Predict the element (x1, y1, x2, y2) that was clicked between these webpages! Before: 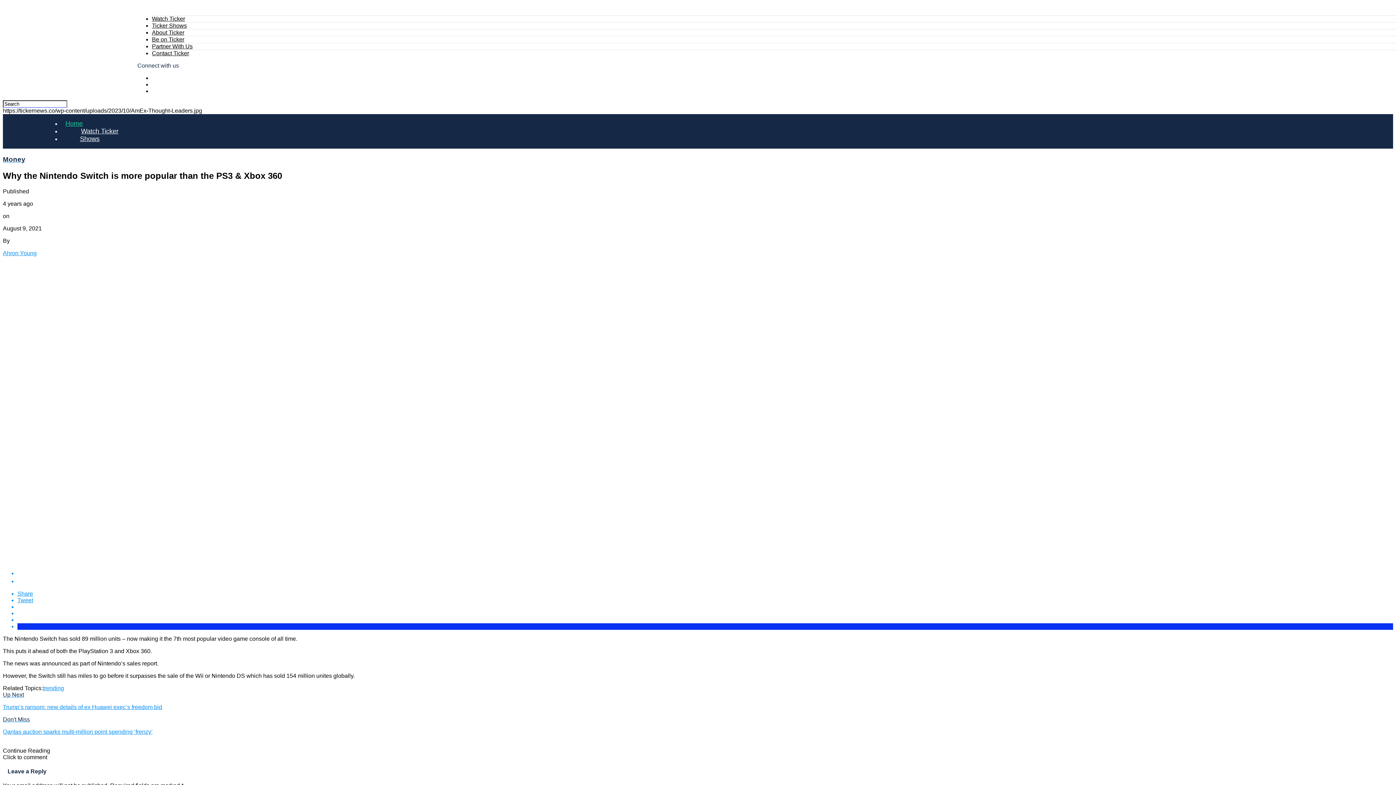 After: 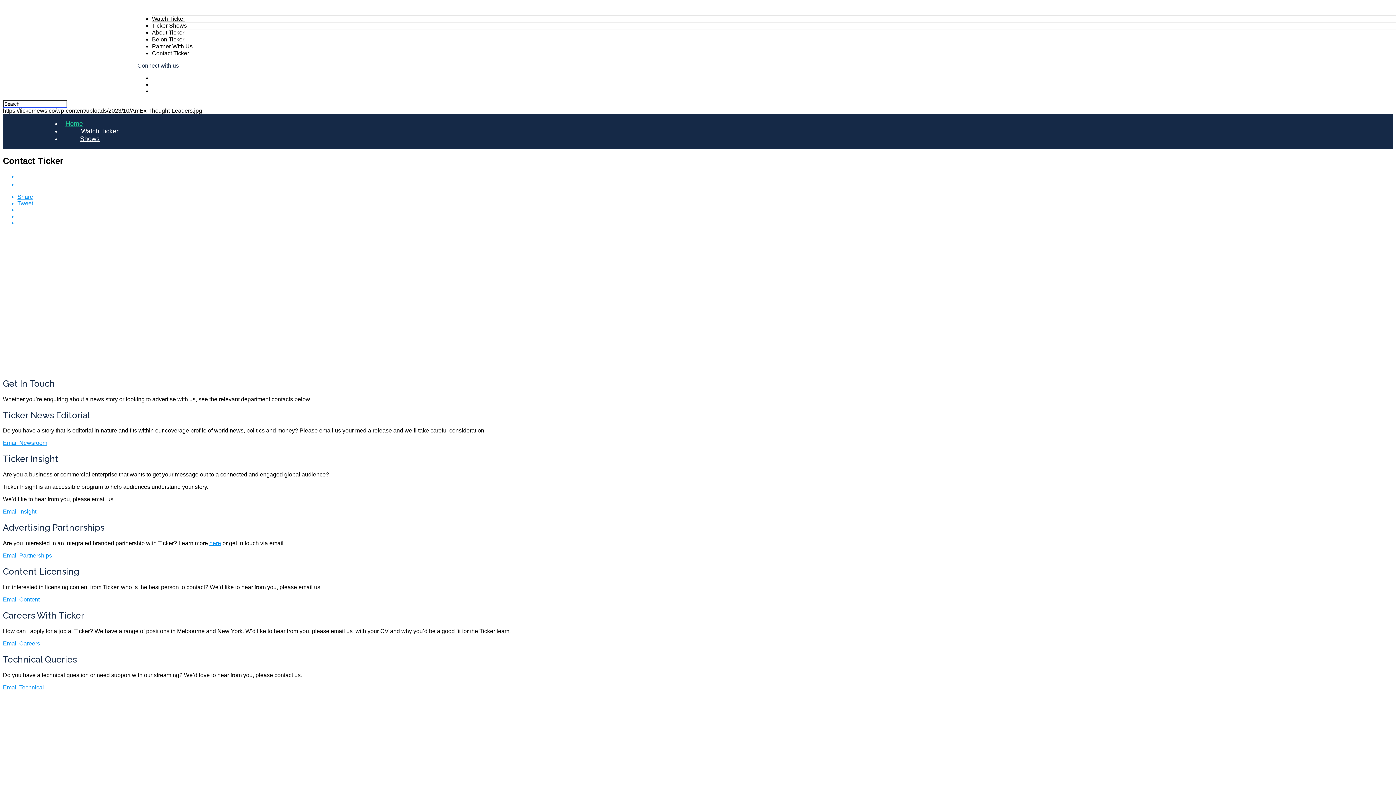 Action: label: Contact Ticker bbox: (152, 50, 189, 56)